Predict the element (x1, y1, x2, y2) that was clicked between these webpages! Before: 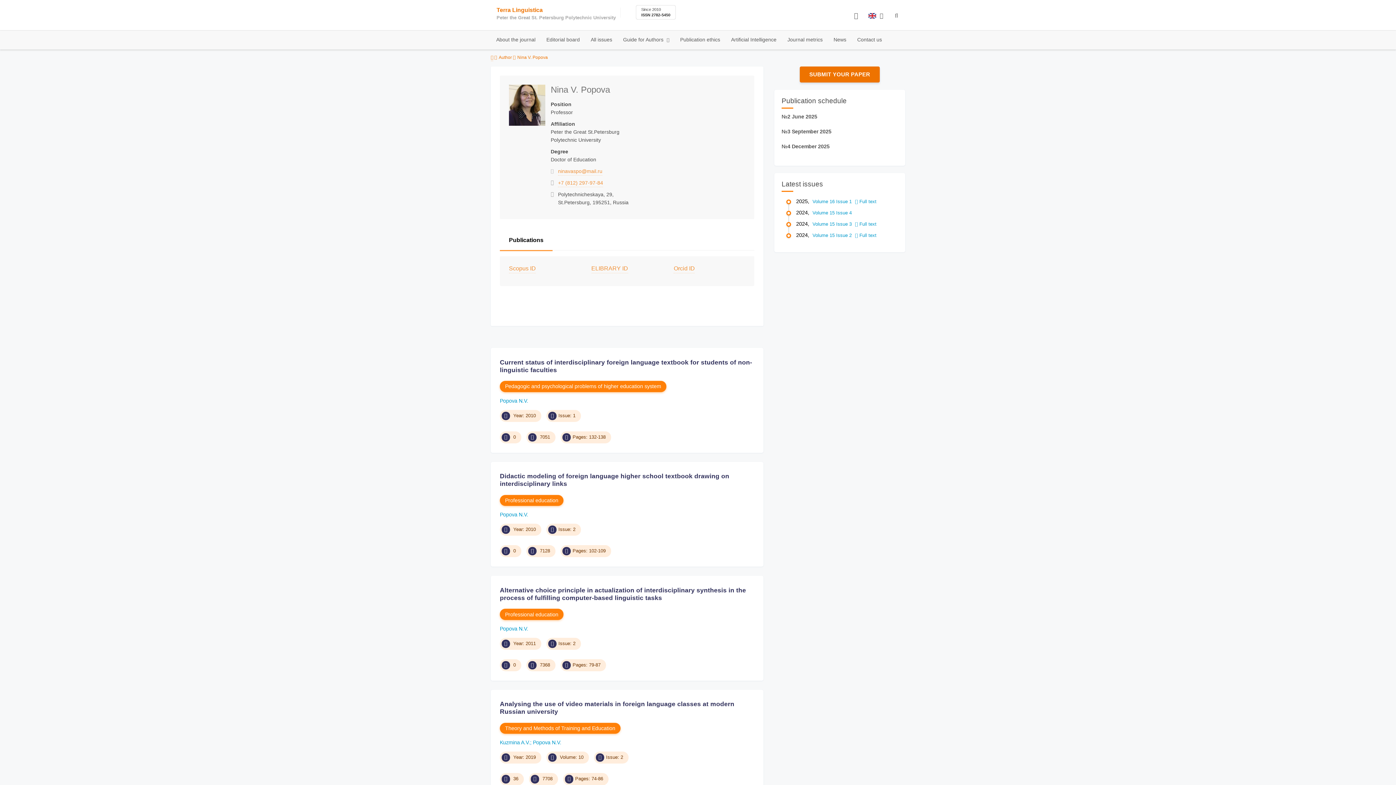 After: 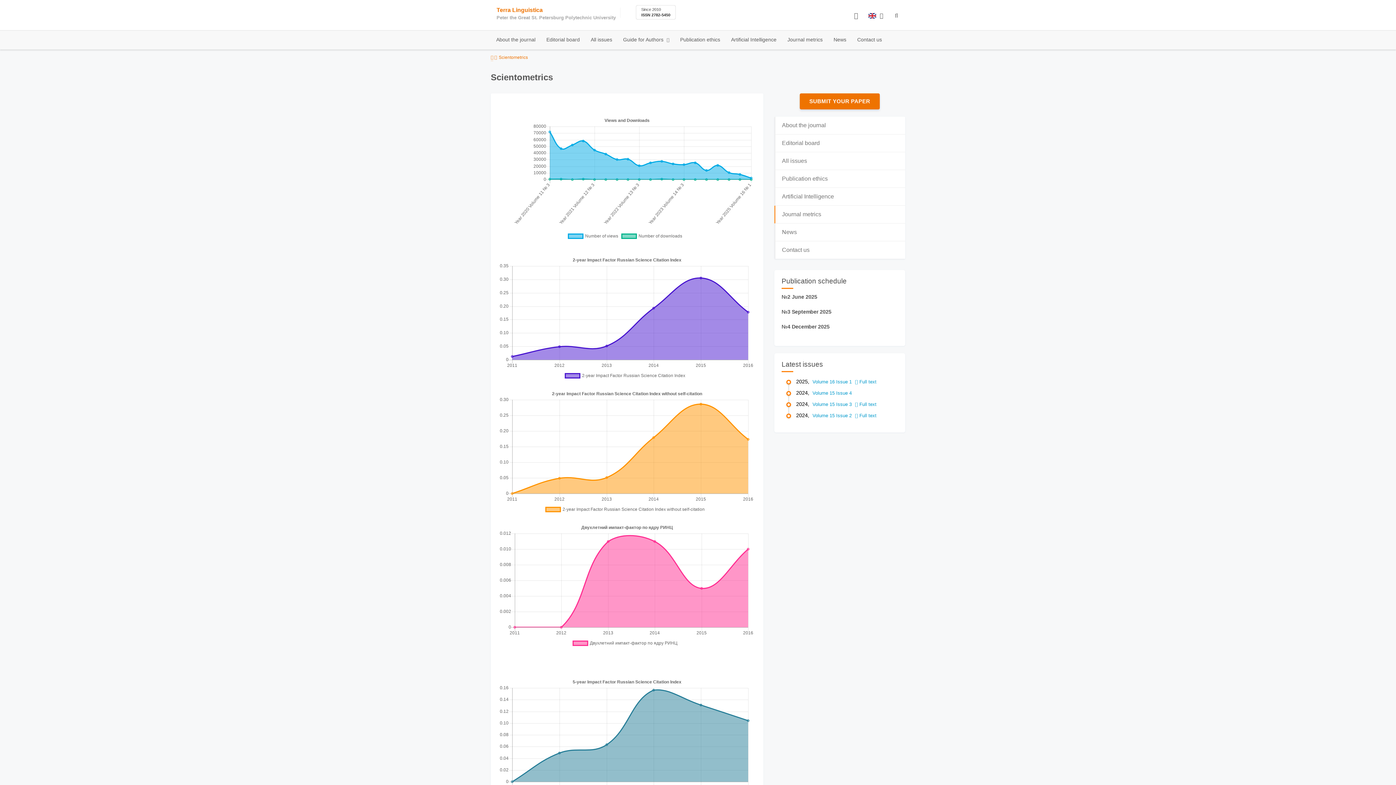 Action: label: Journal metrics bbox: (782, 30, 828, 48)